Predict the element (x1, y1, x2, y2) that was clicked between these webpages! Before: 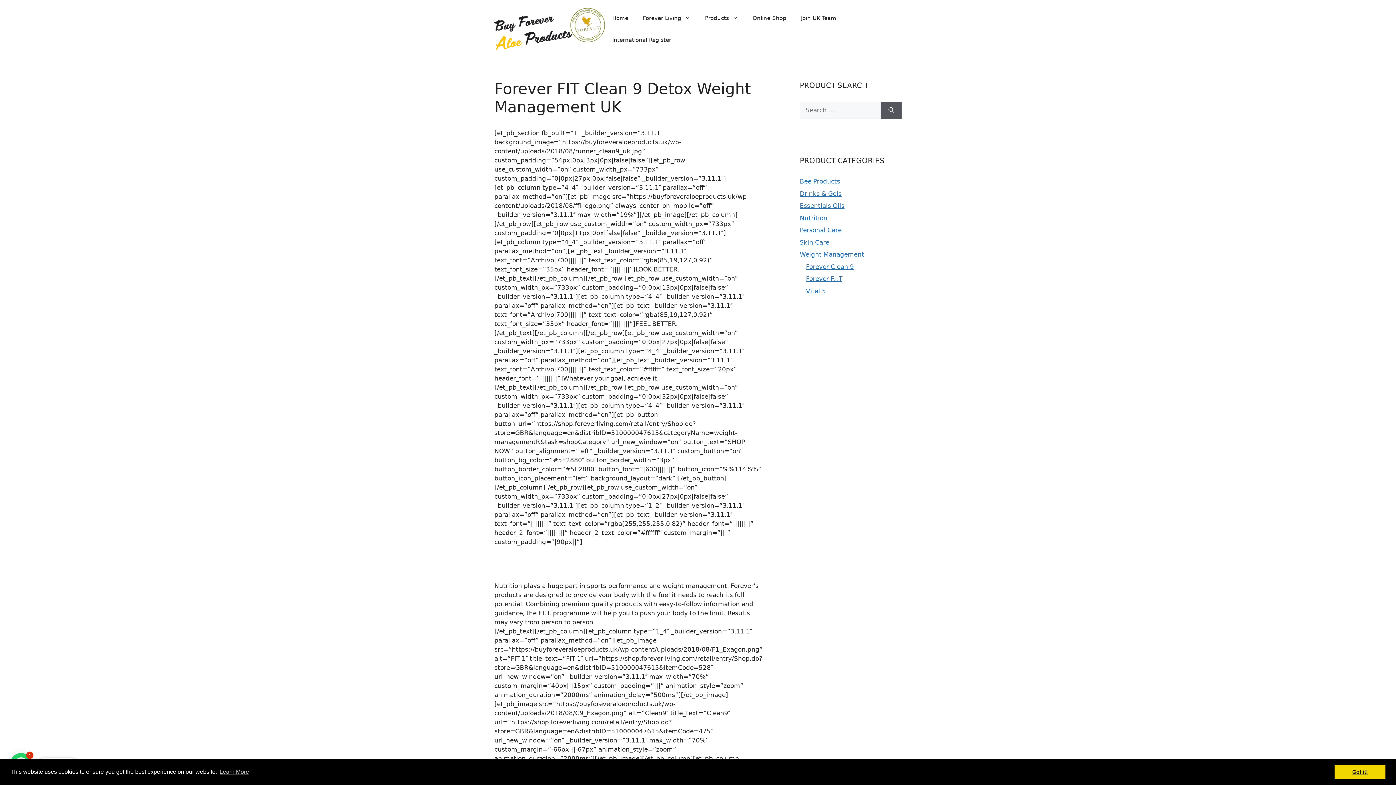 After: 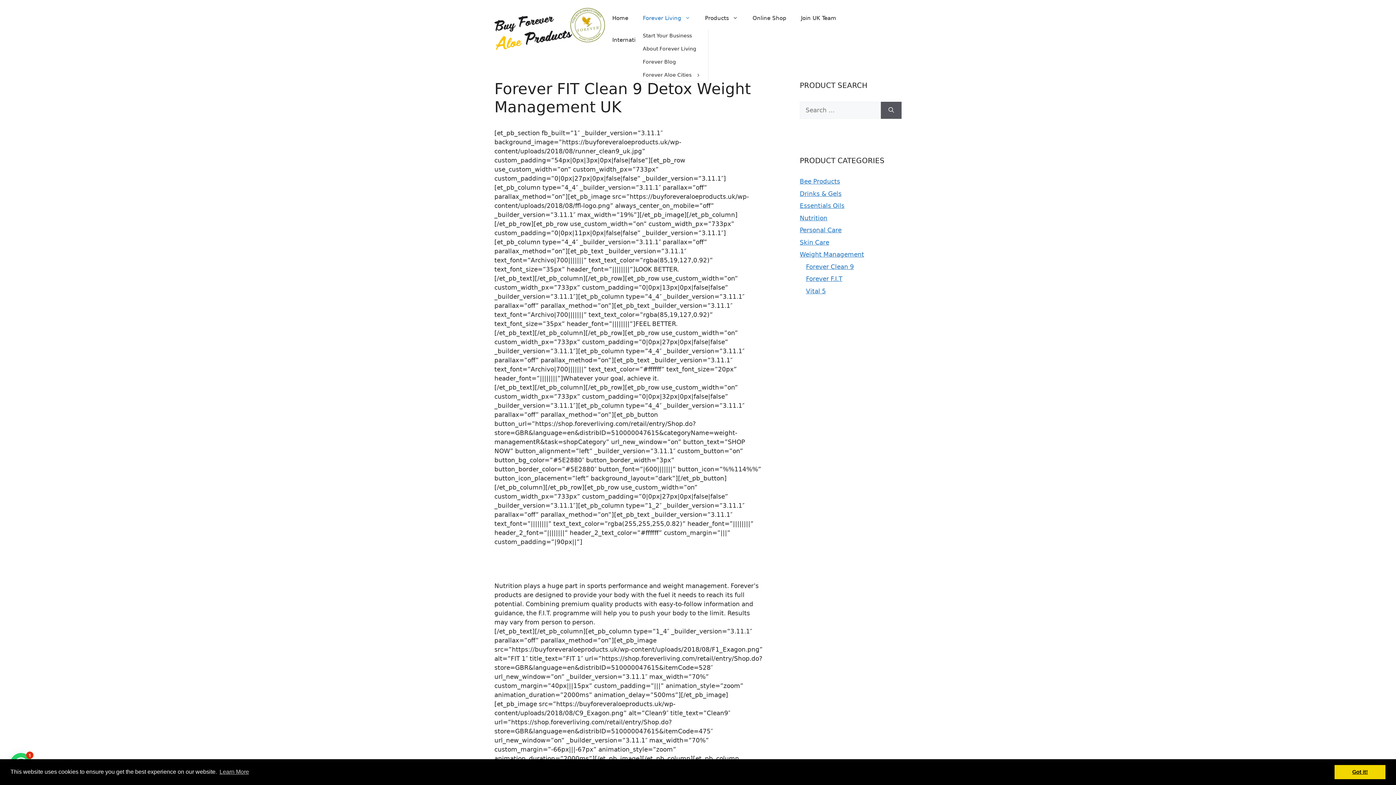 Action: bbox: (635, 7, 697, 29) label: Forever Living